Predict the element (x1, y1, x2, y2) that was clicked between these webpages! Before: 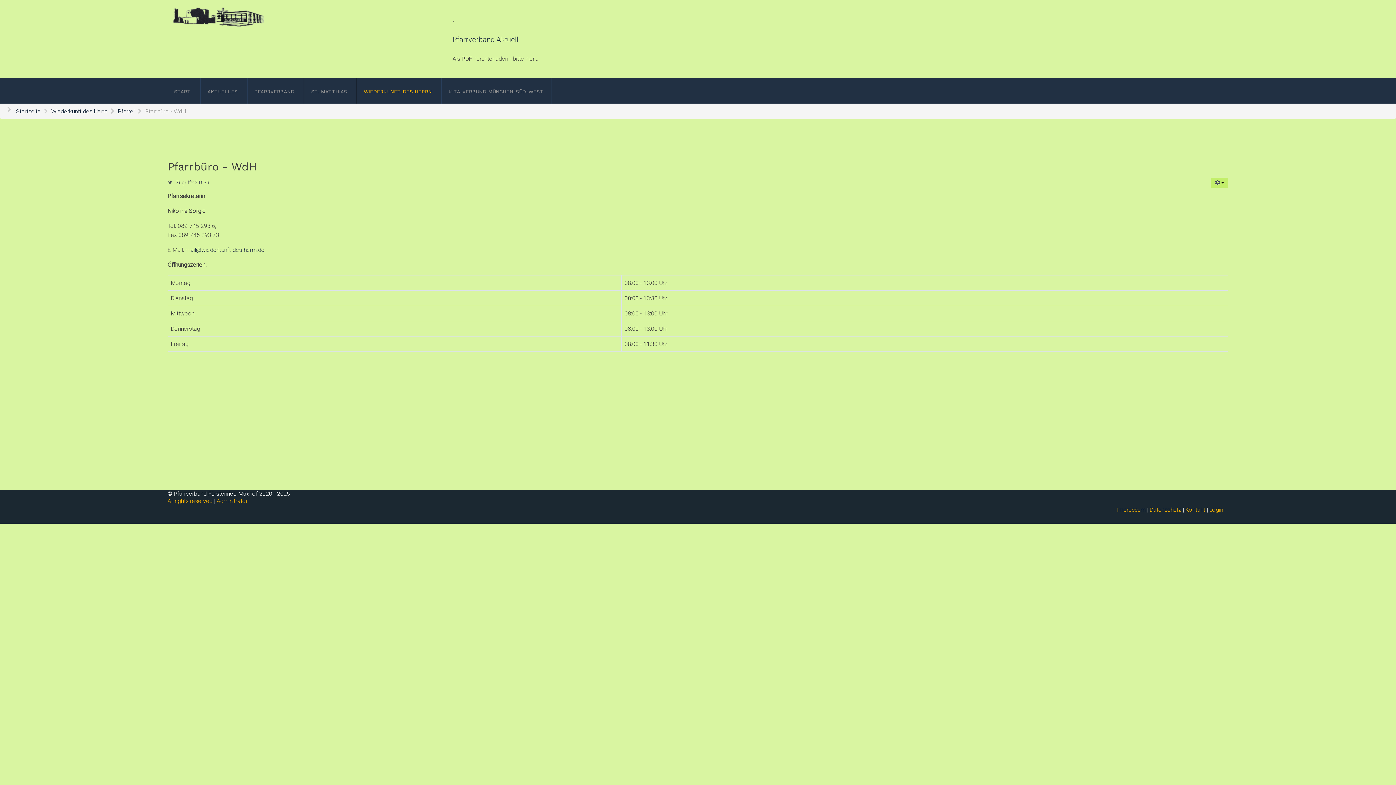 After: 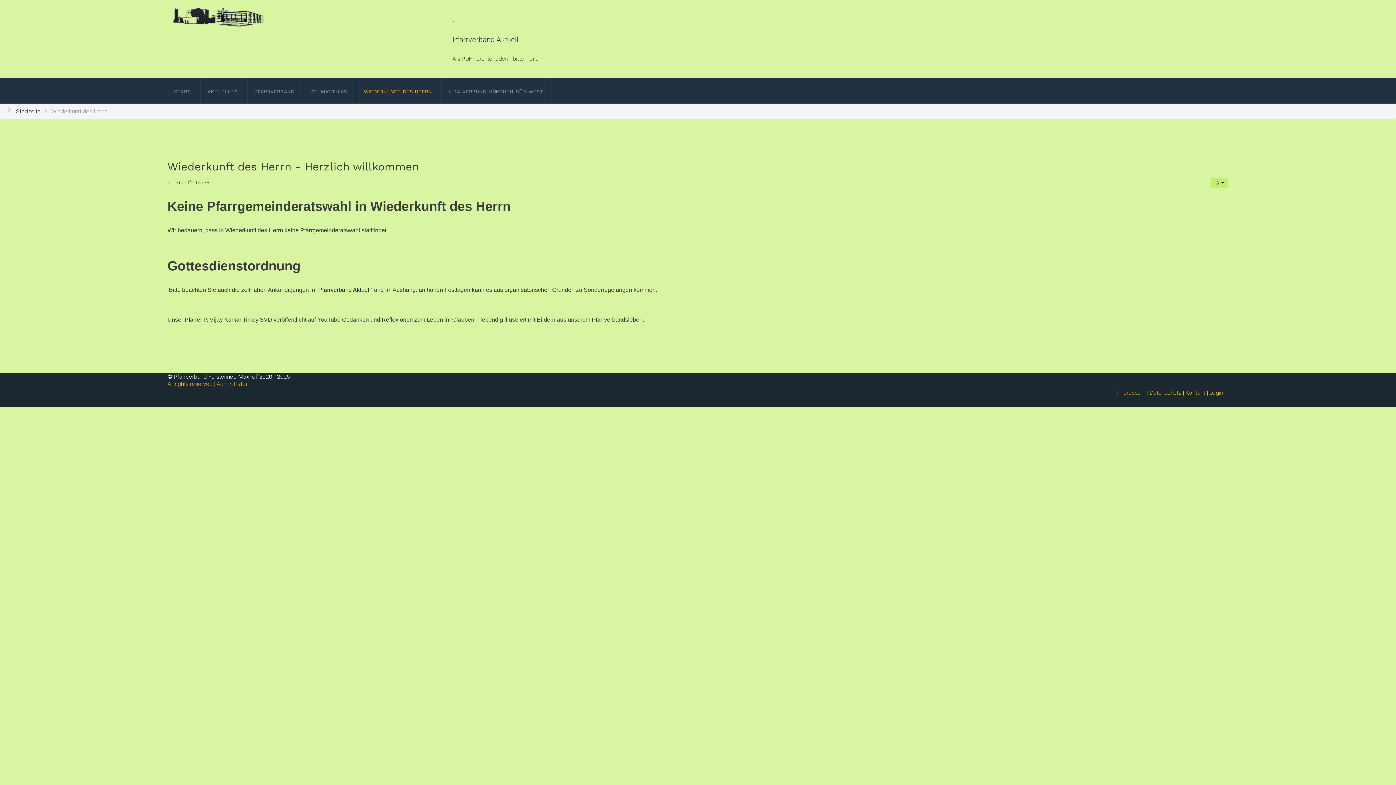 Action: label: WIEDERKUNFT DES HERRN  bbox: (360, 78, 437, 103)